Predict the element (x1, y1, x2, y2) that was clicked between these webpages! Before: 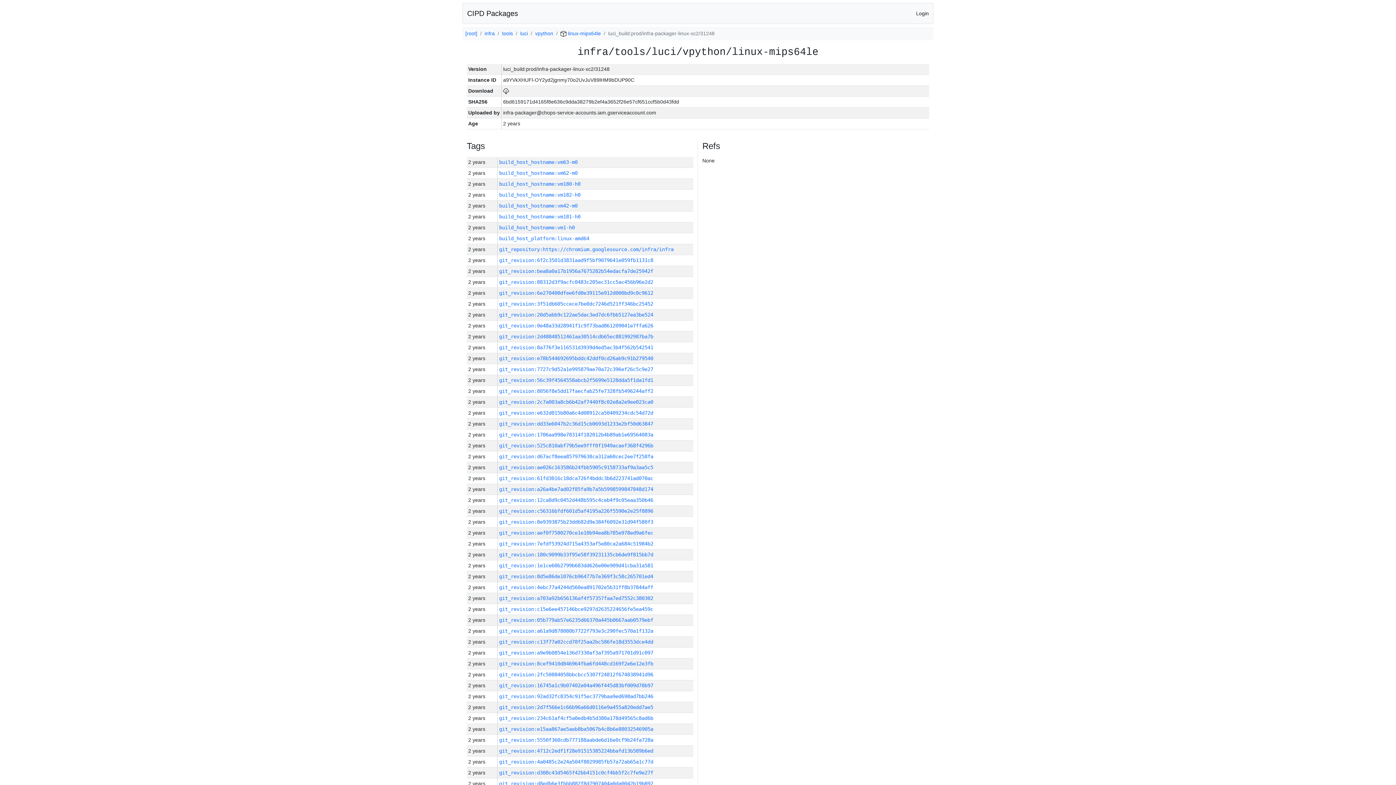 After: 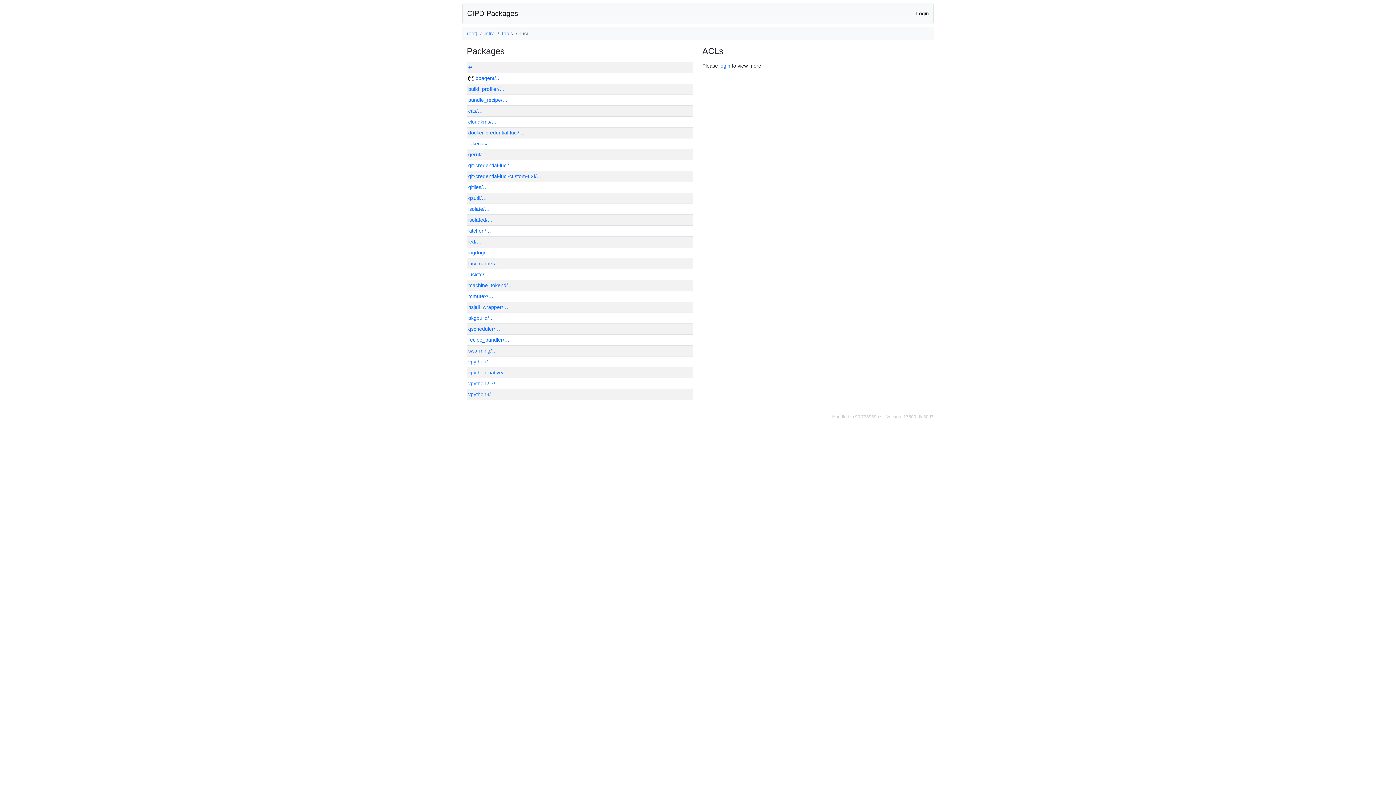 Action: bbox: (520, 30, 528, 36) label: luci